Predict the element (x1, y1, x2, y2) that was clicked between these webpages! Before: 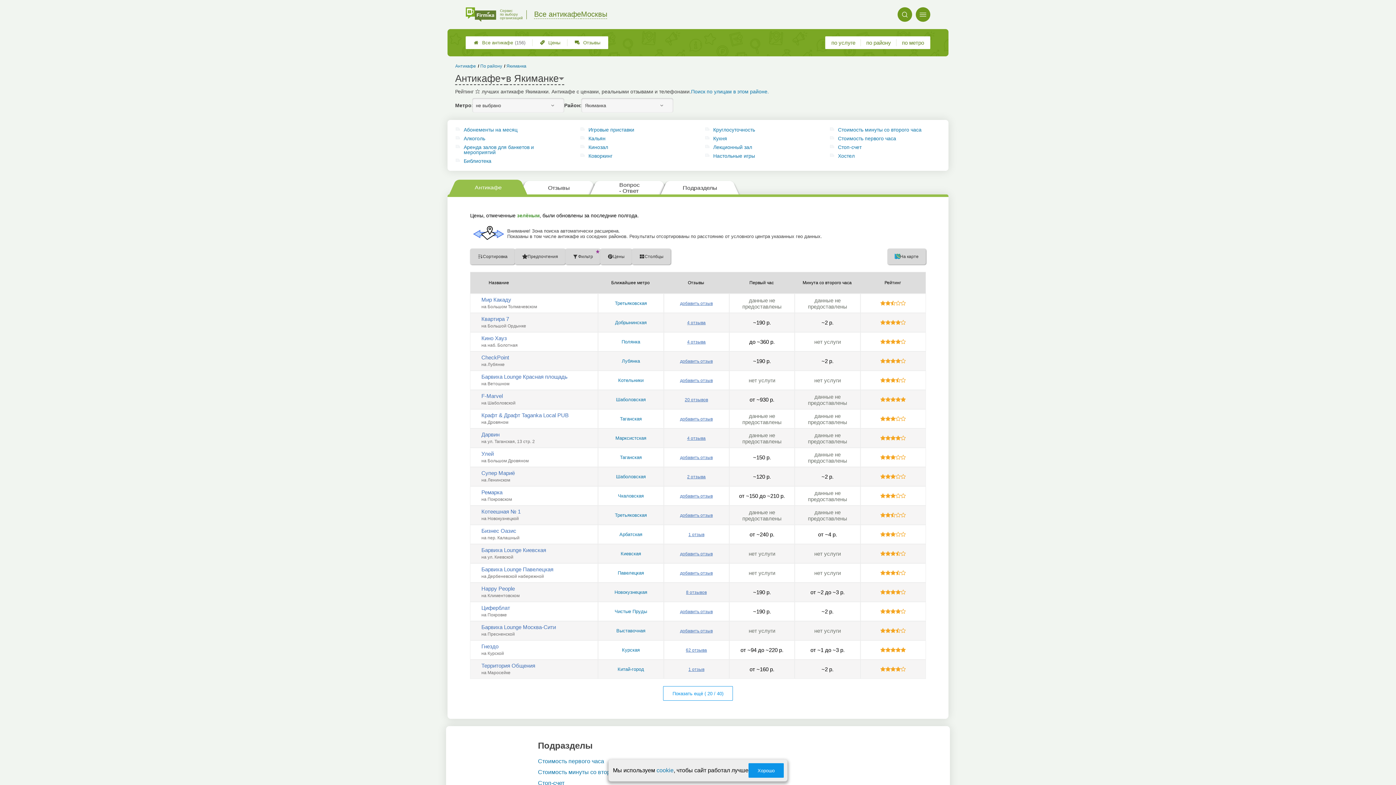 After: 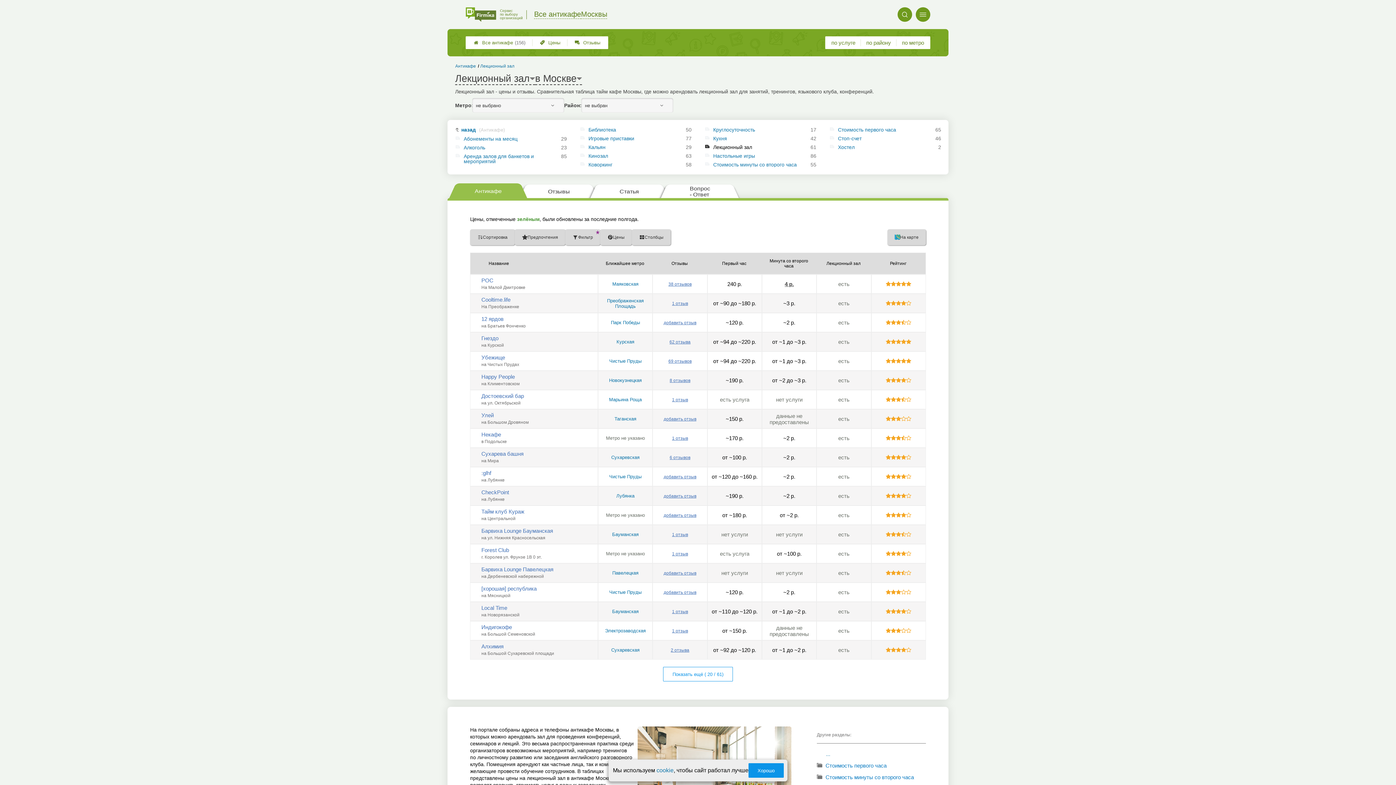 Action: bbox: (713, 144, 816, 149) label: Лекционный зал